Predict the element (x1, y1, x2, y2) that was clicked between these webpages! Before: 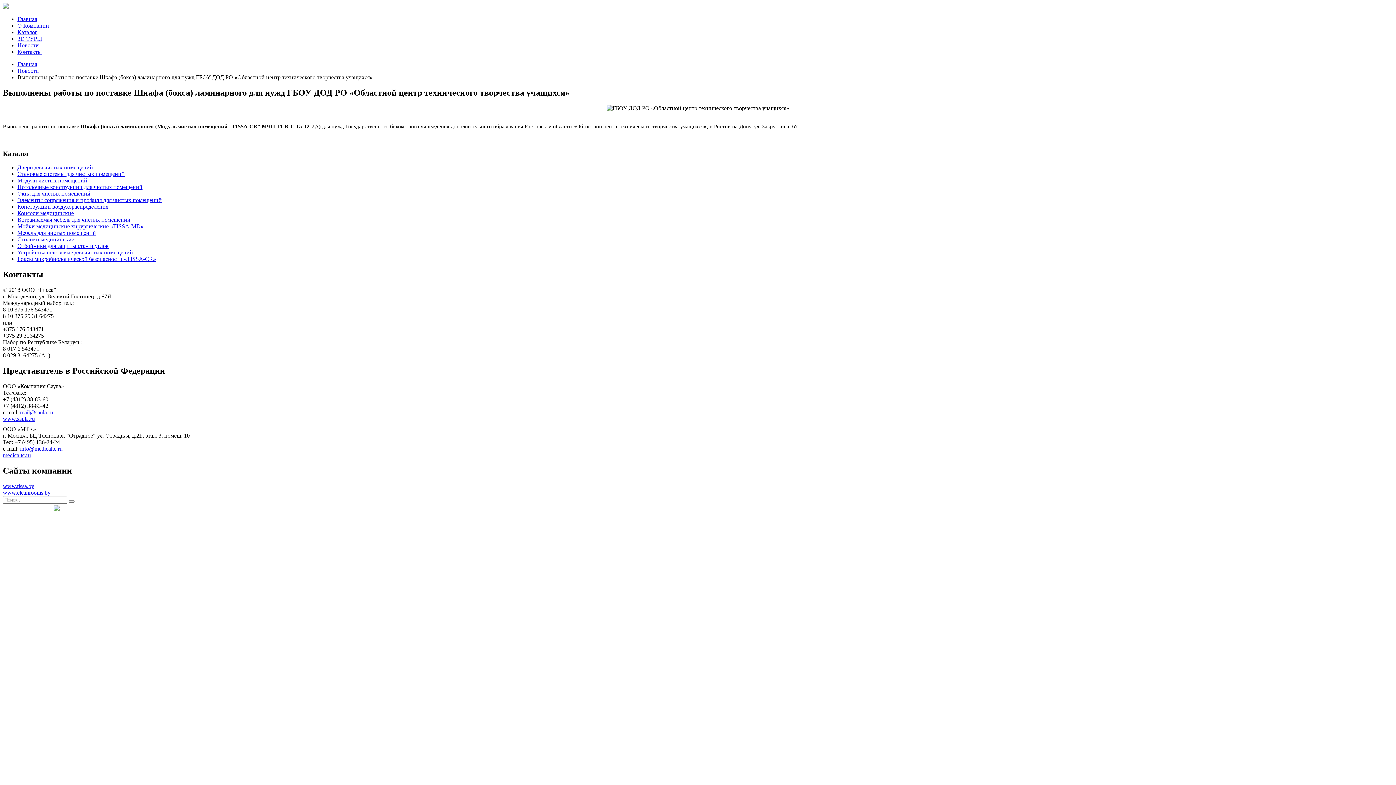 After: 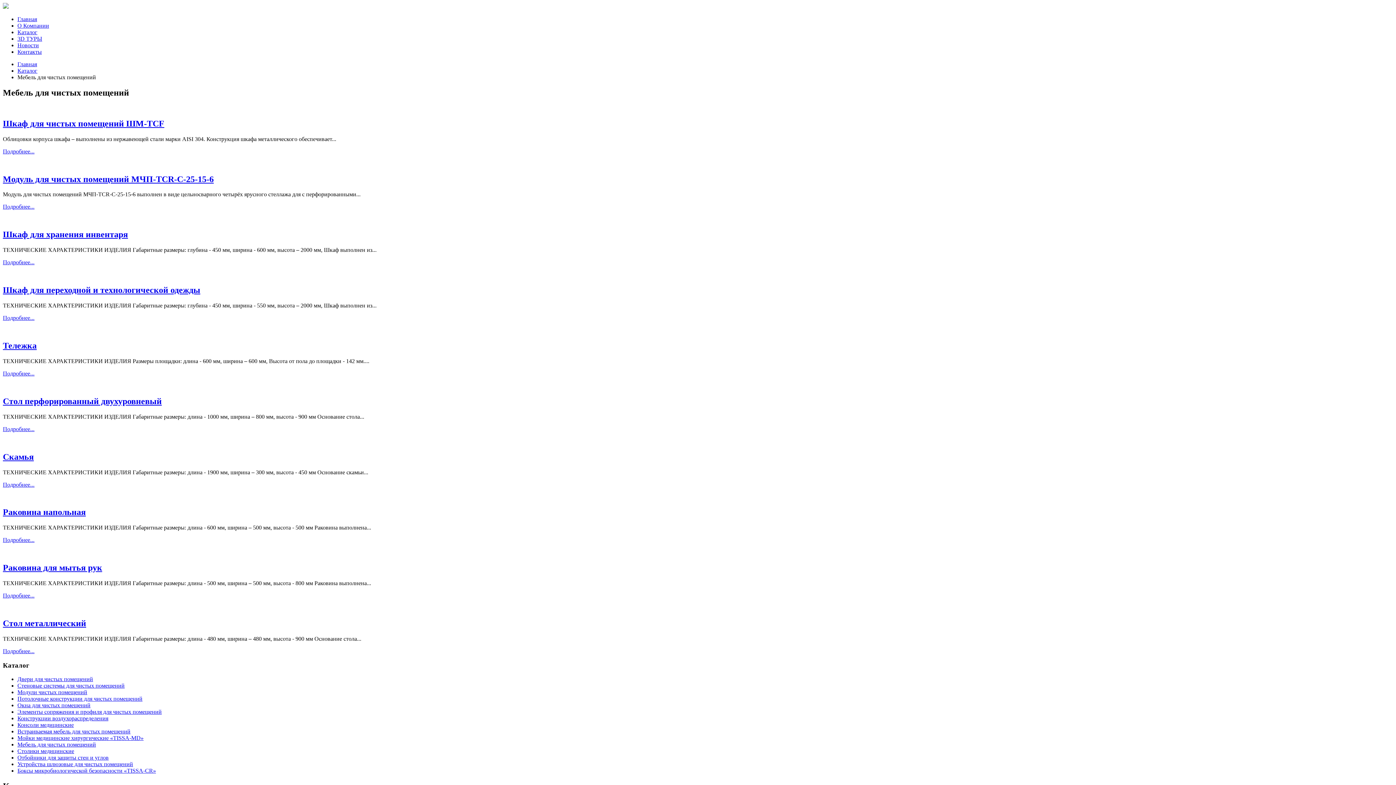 Action: bbox: (17, 229, 96, 236) label: Мебель для чистых помещений